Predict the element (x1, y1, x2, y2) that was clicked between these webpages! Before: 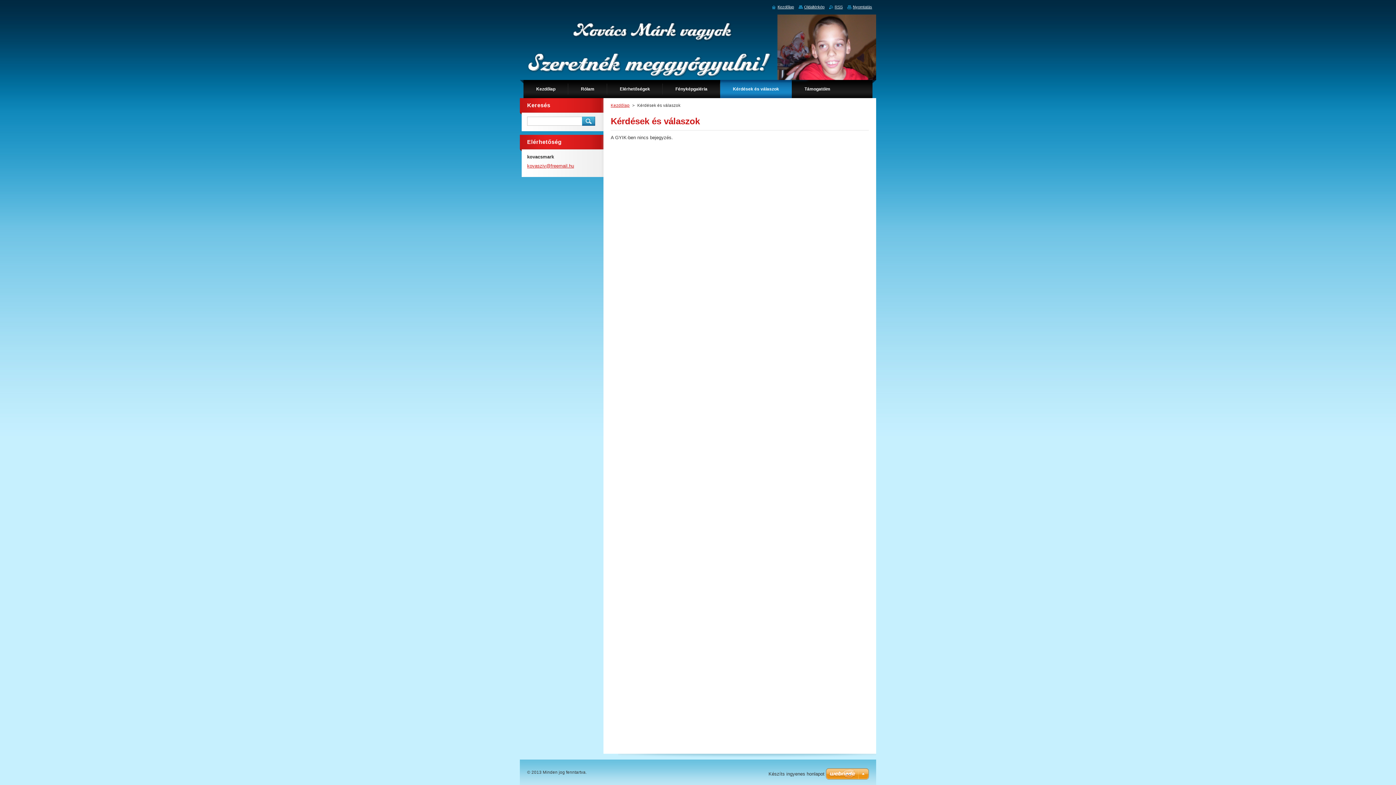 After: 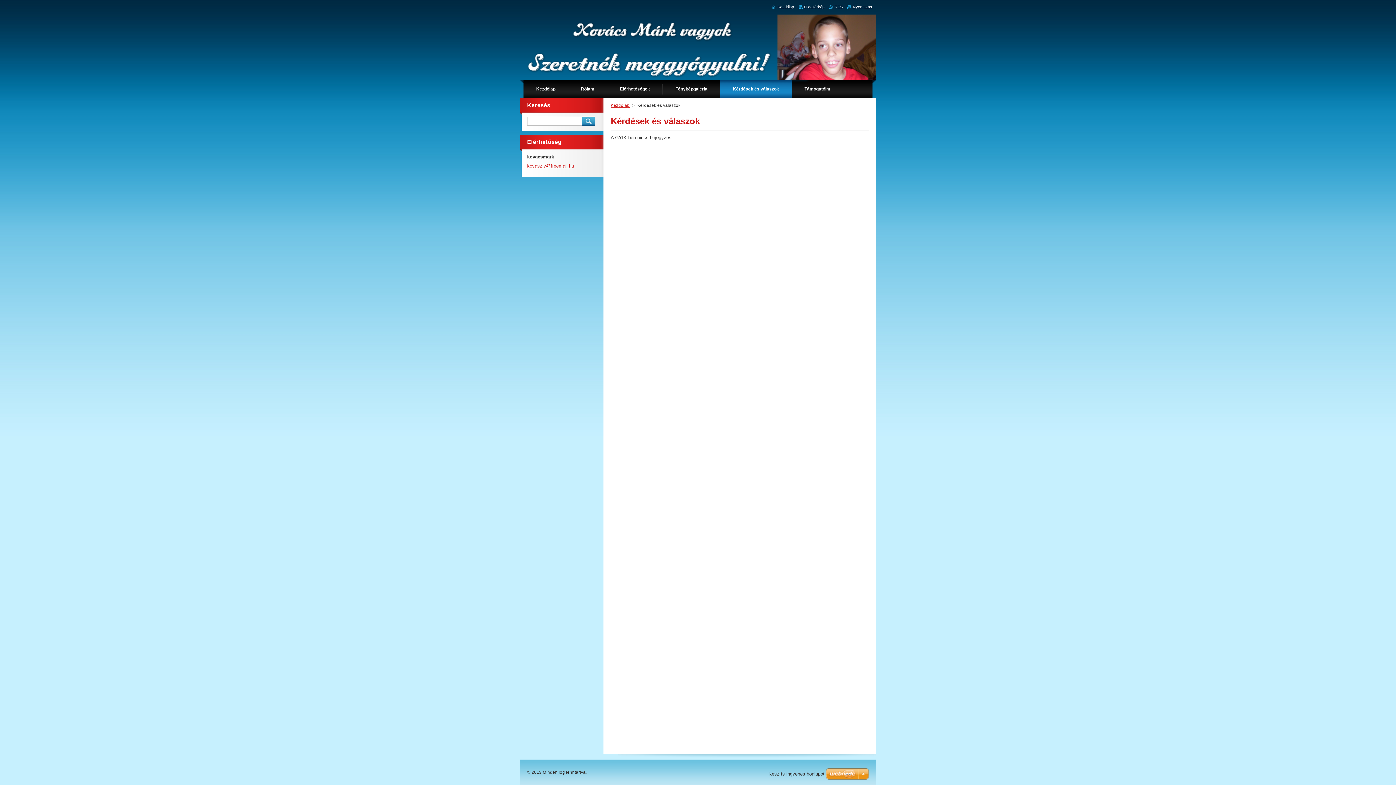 Action: label: Kérdések és válaszok bbox: (720, 80, 792, 98)